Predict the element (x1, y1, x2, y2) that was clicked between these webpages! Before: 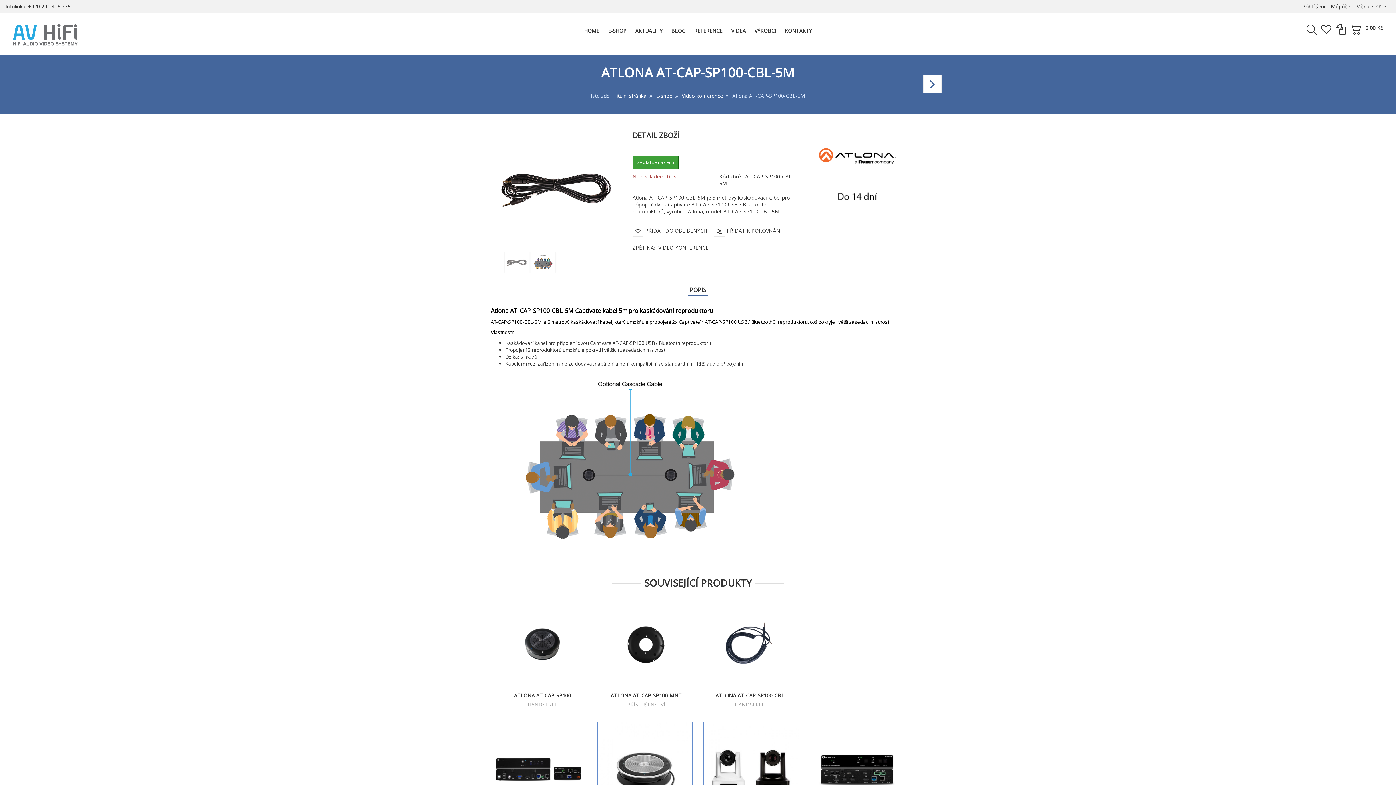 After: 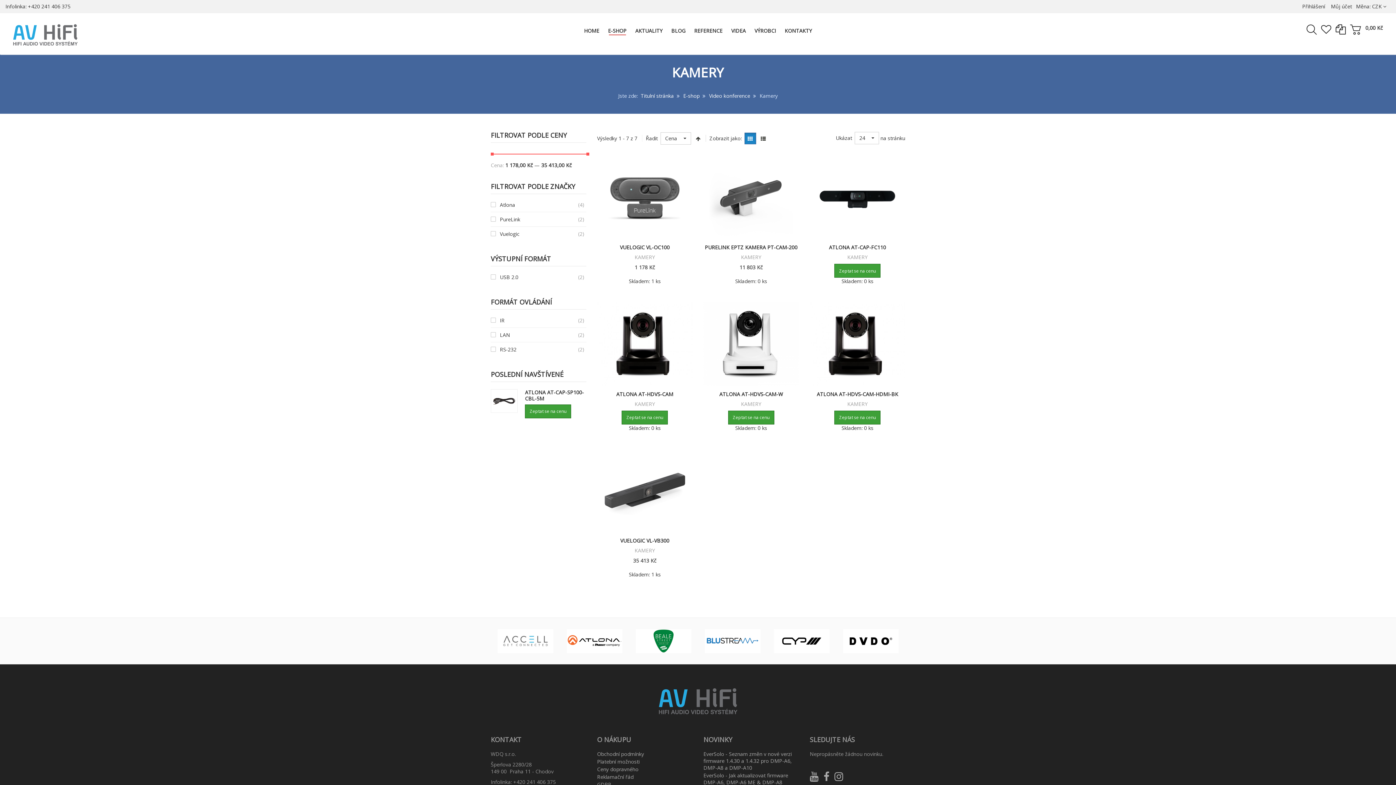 Action: bbox: (704, 766, 798, 773)